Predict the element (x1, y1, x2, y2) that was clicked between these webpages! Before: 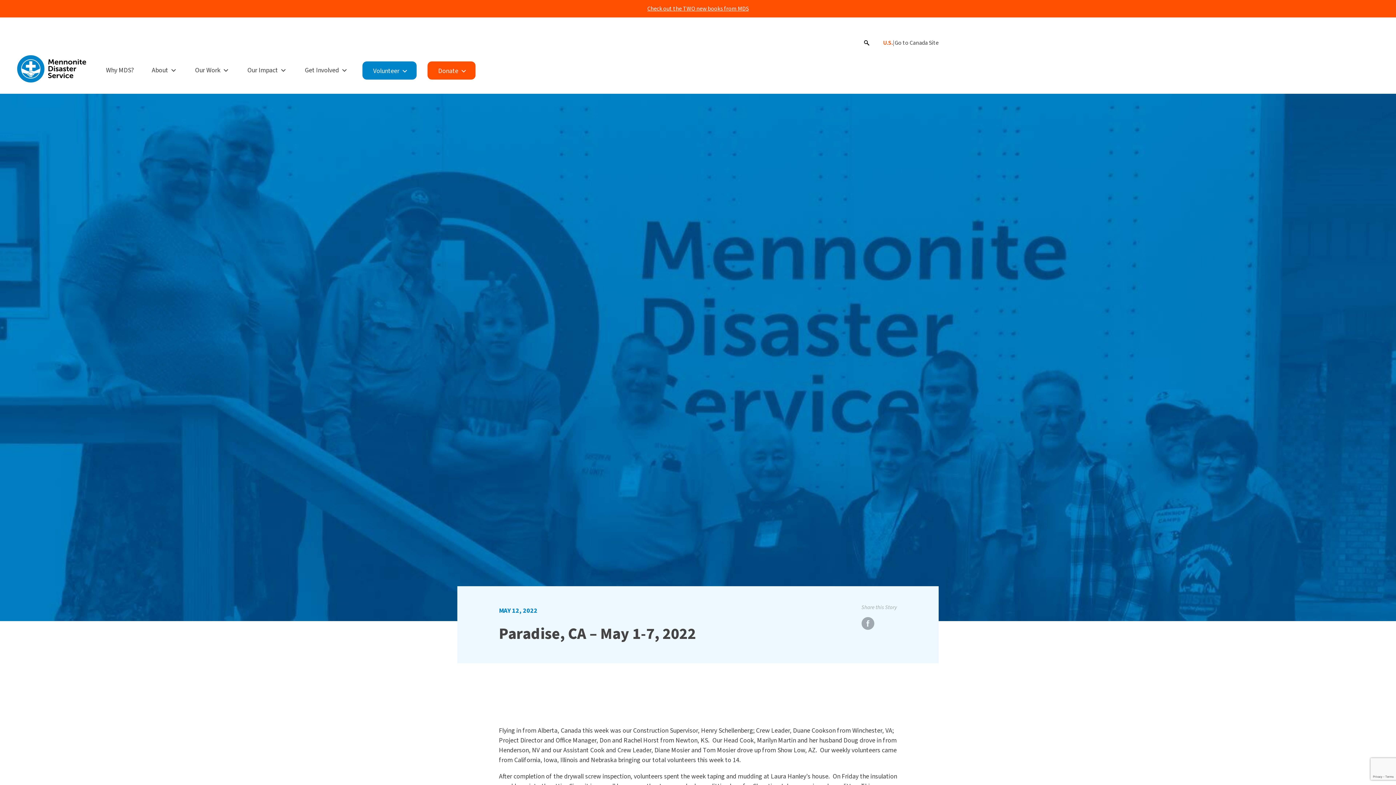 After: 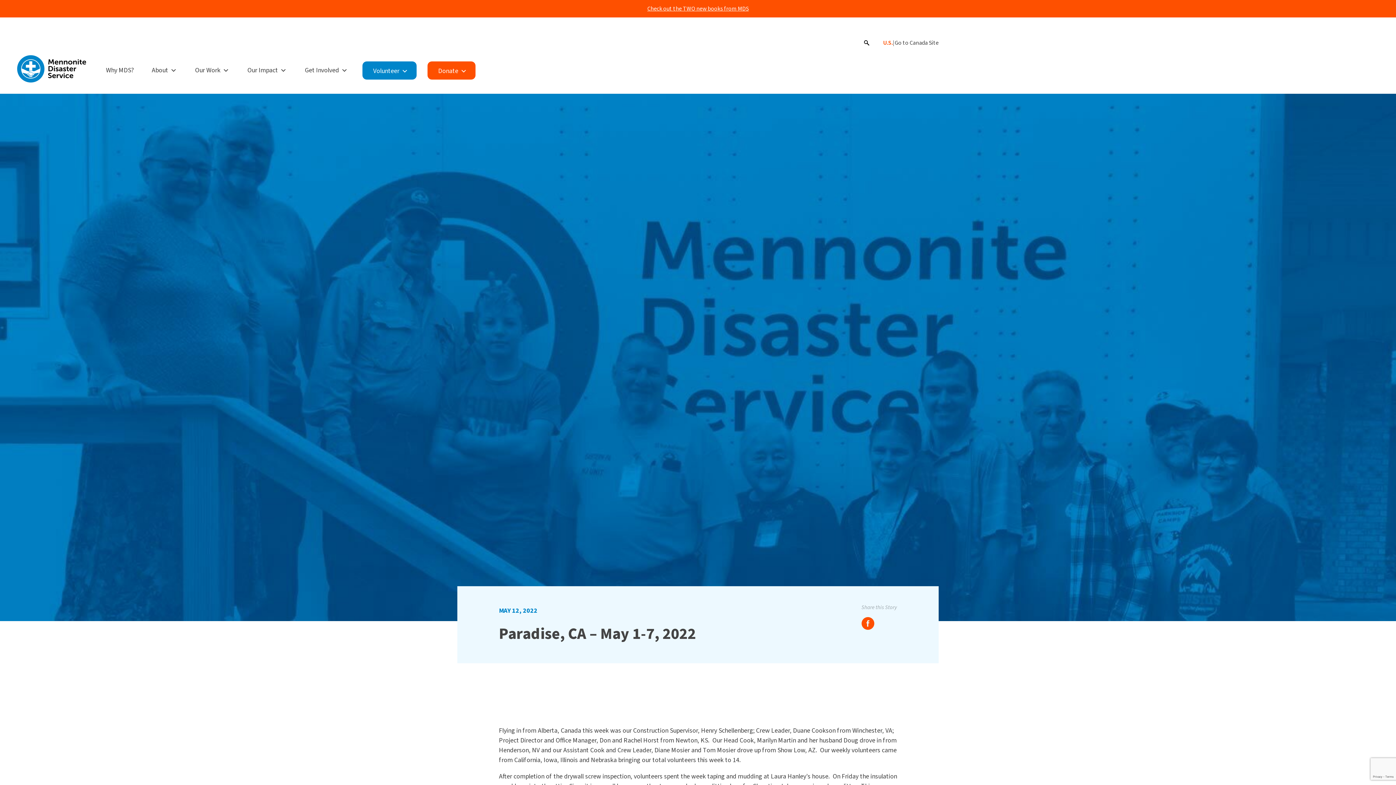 Action: bbox: (861, 623, 874, 632)